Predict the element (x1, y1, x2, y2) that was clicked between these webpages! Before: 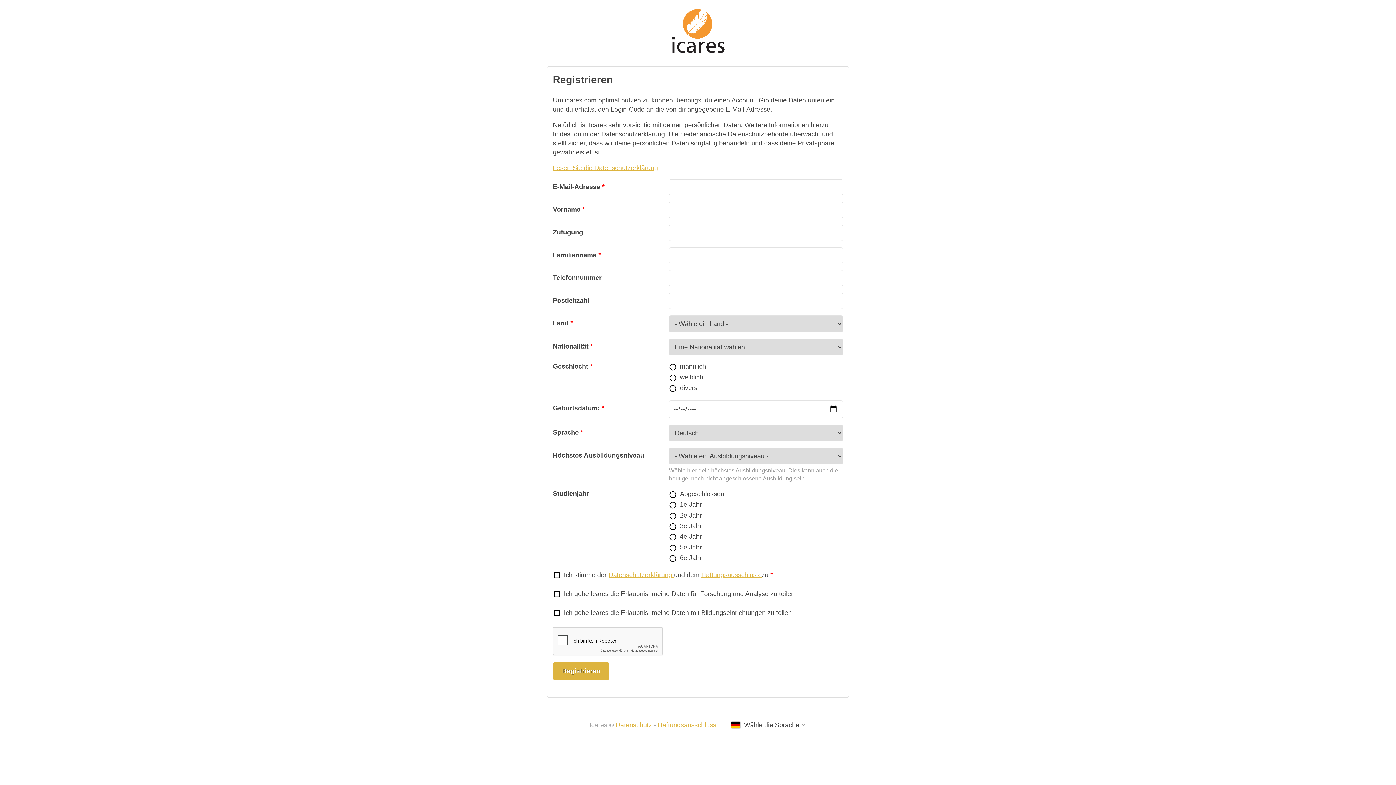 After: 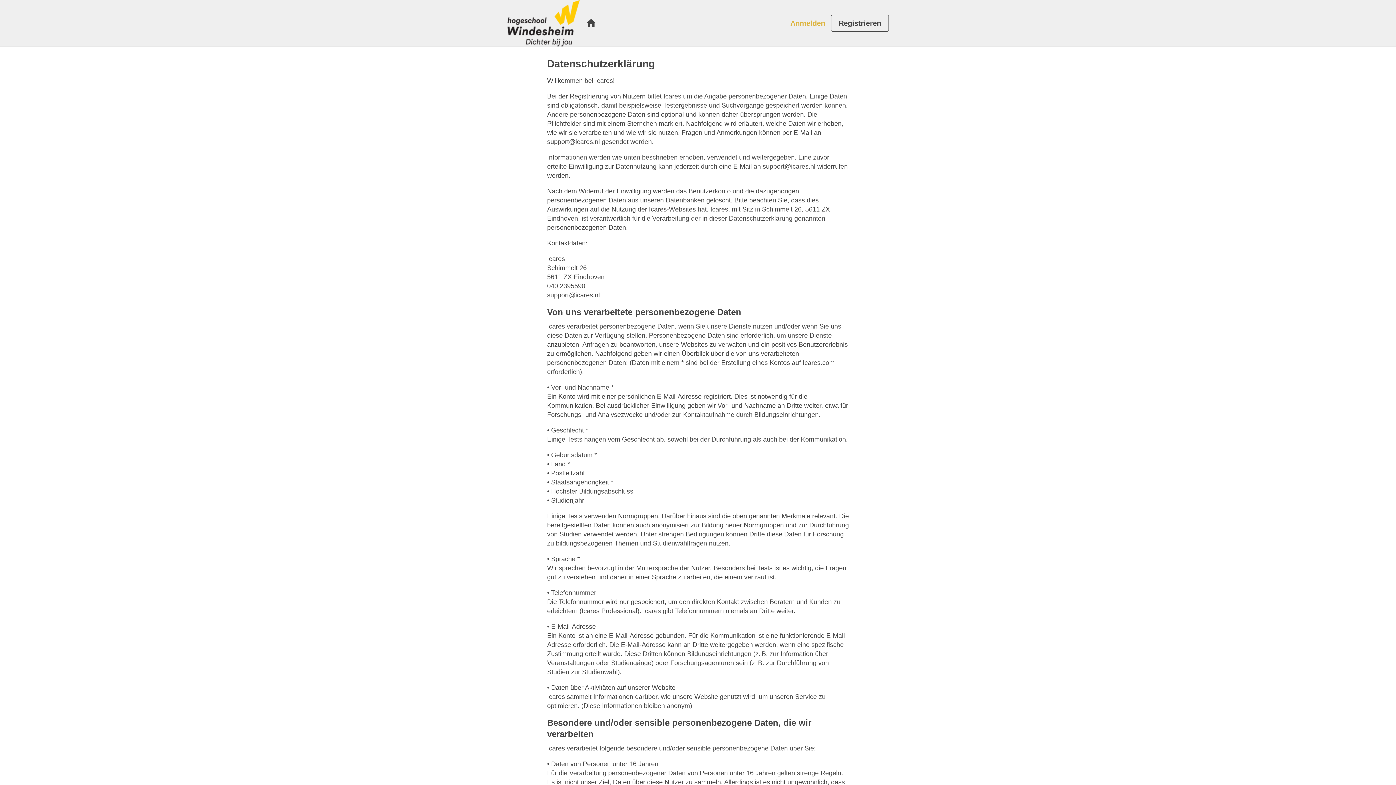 Action: bbox: (615, 721, 652, 729) label: Datenschutz